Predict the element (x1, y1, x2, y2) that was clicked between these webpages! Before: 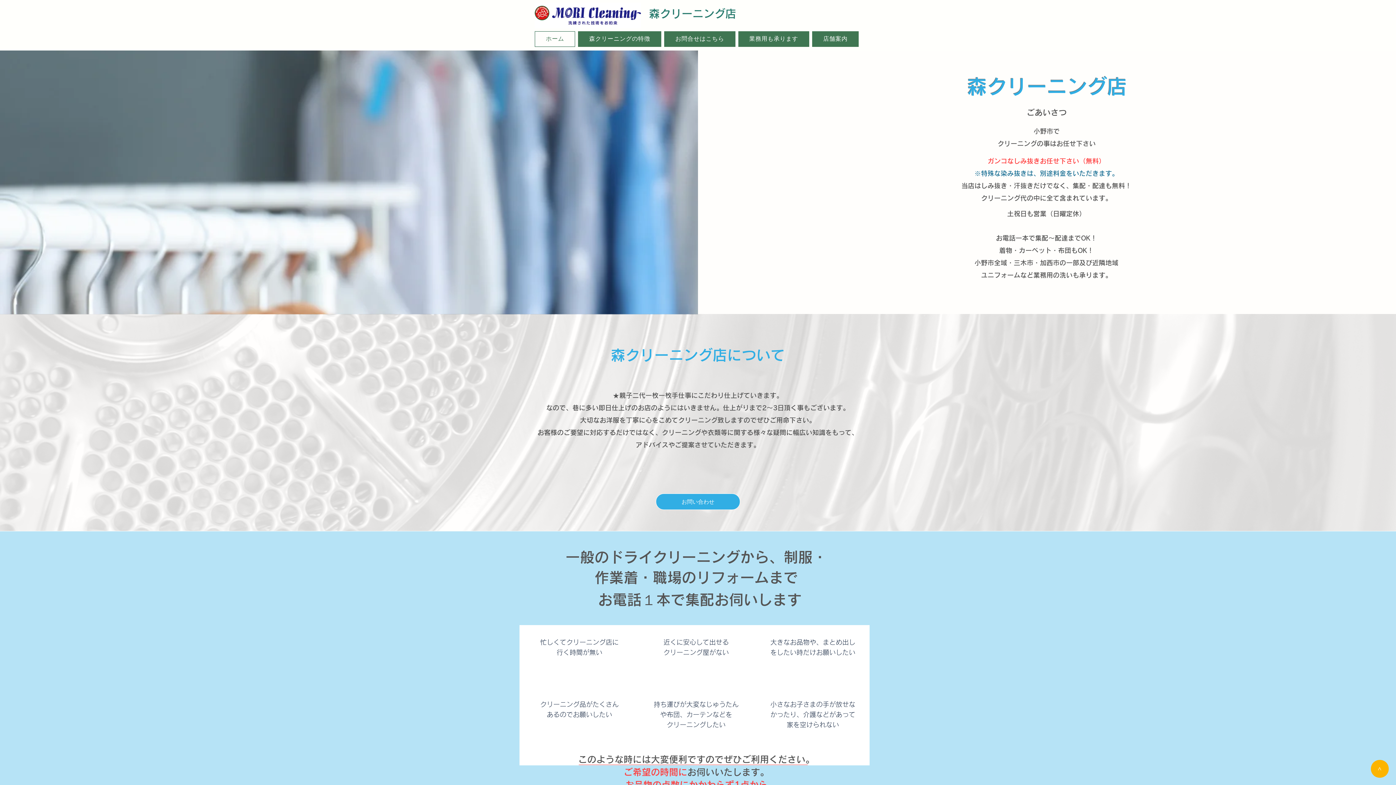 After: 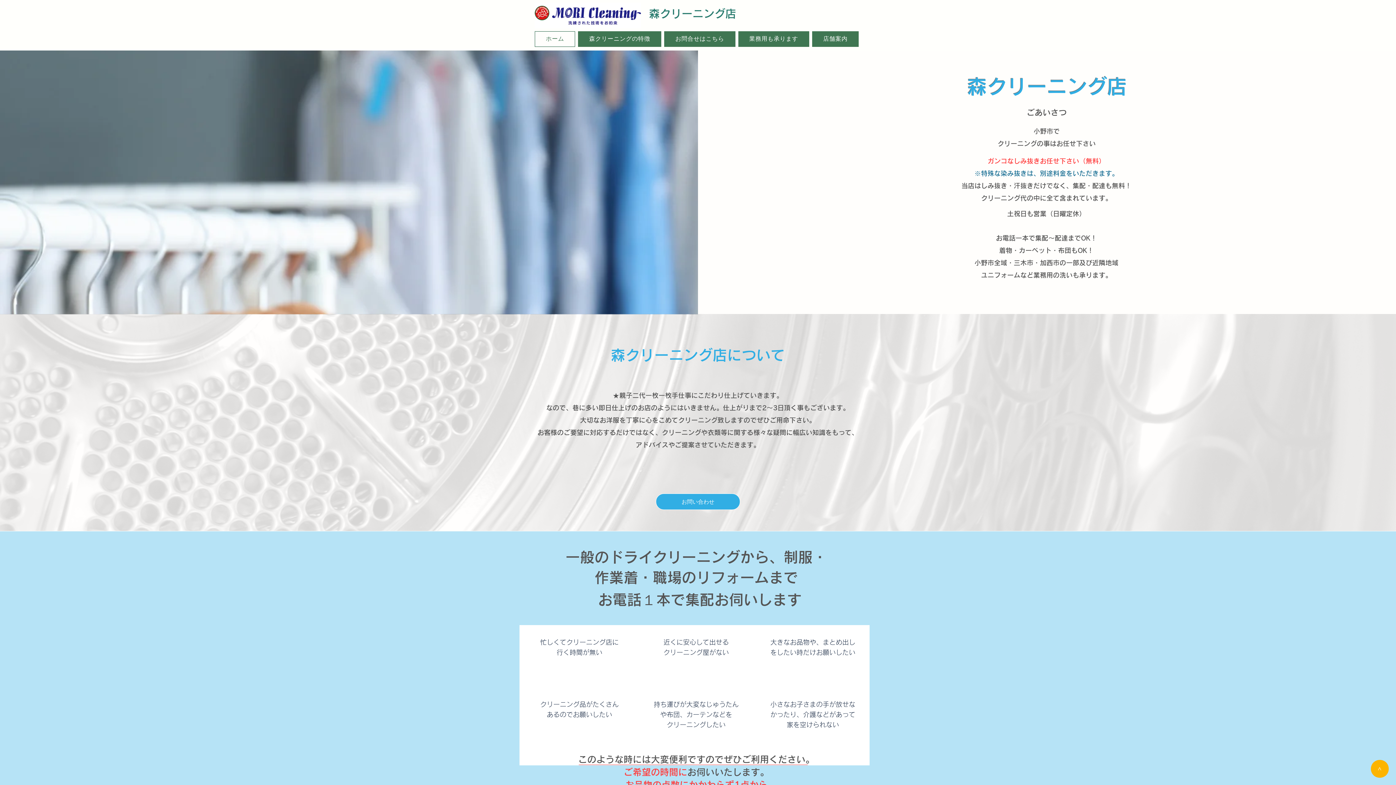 Action: label: ホーム bbox: (534, 31, 575, 46)